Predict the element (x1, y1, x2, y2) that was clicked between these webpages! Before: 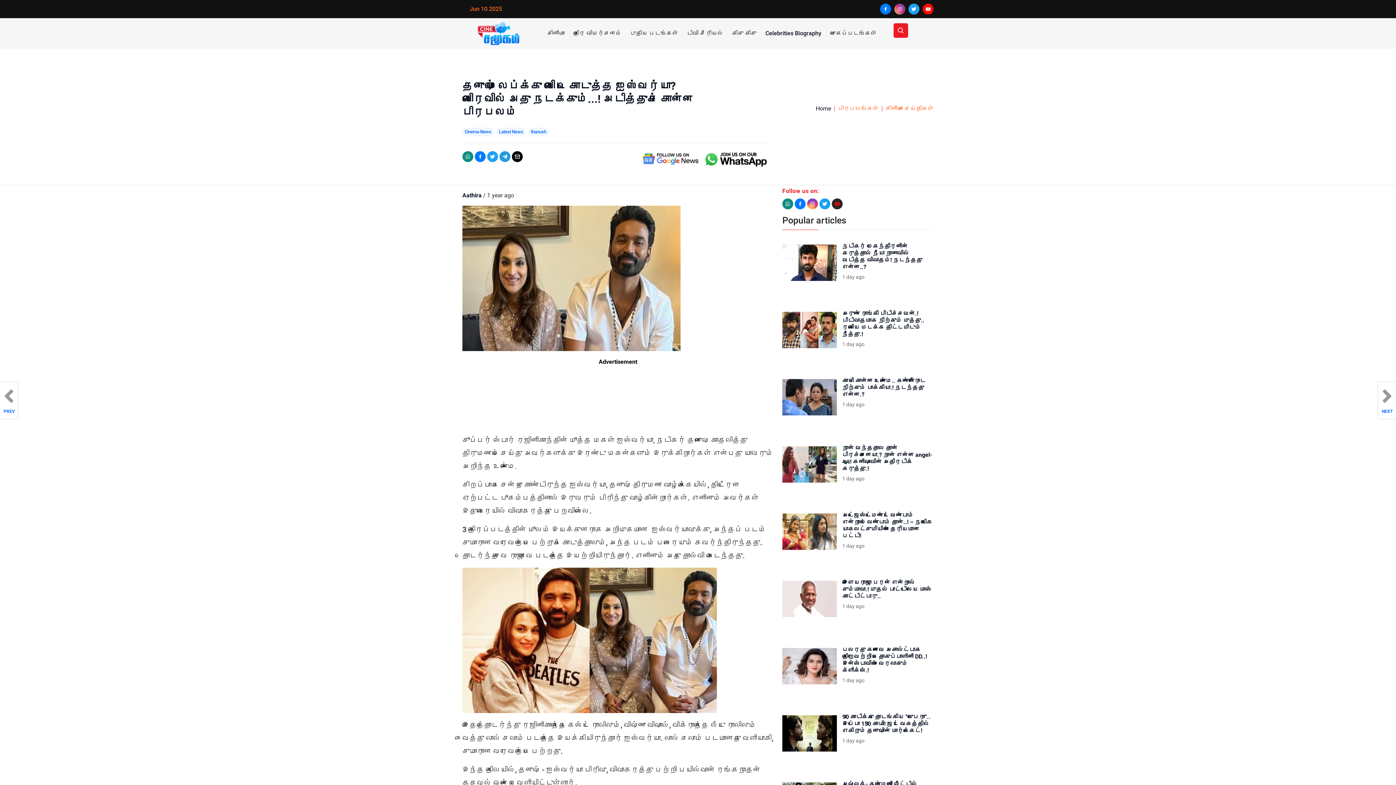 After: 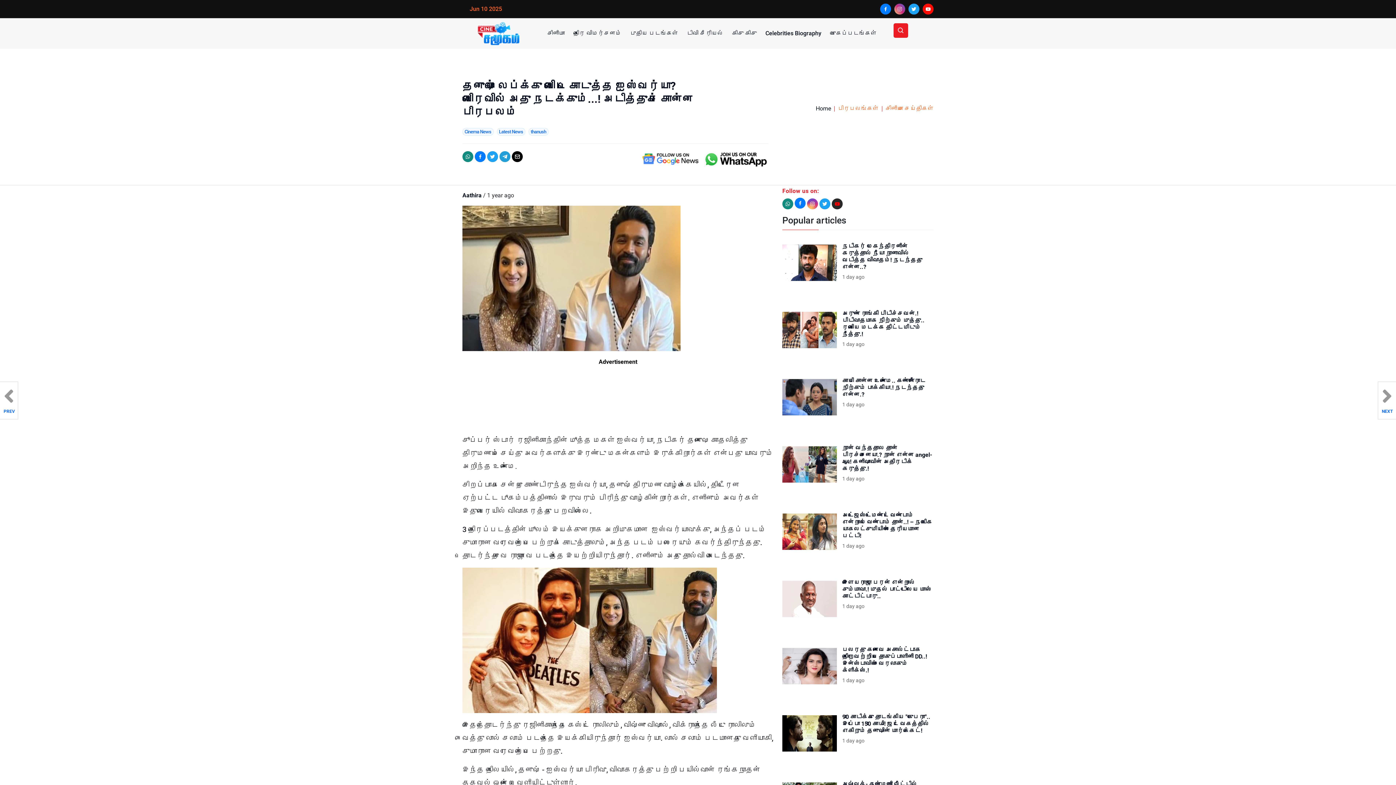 Action: bbox: (794, 198, 805, 209)